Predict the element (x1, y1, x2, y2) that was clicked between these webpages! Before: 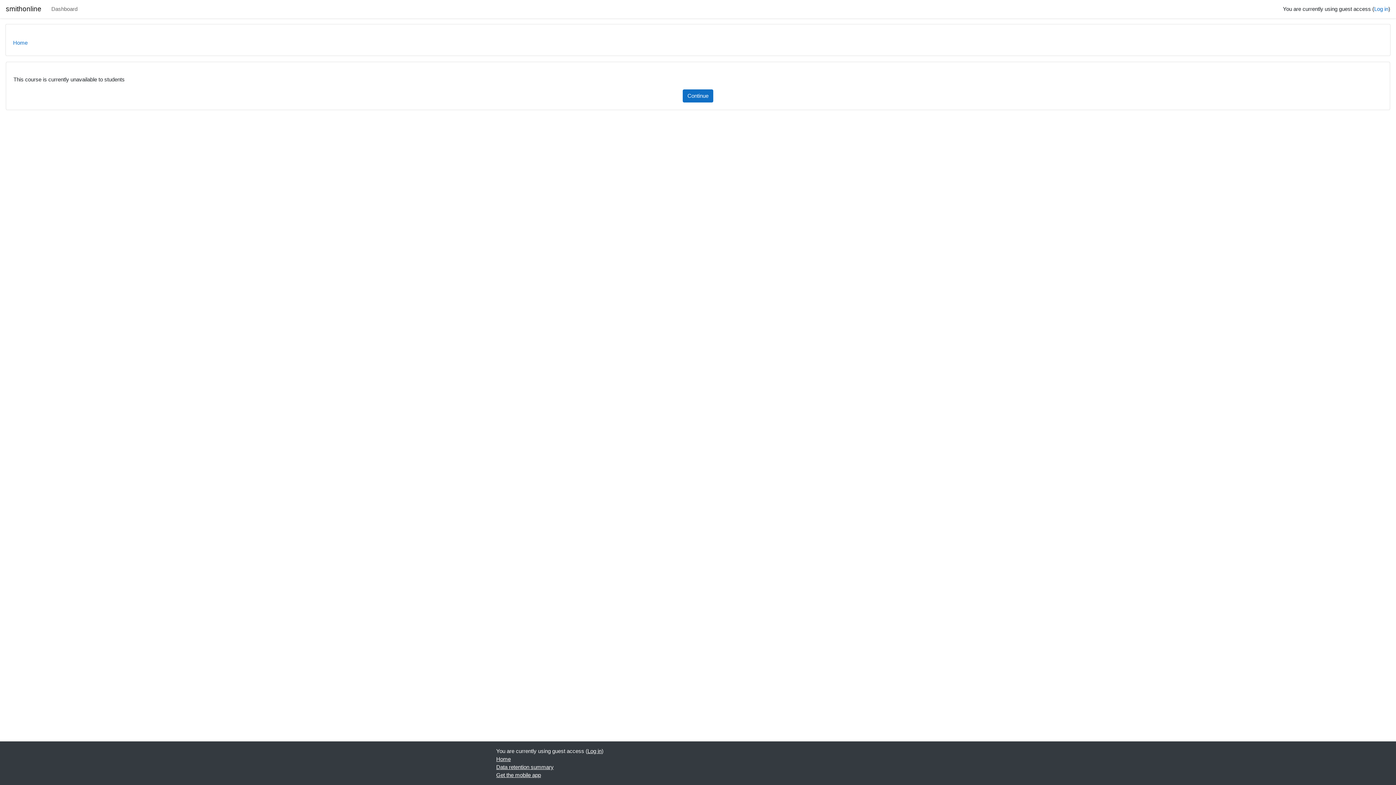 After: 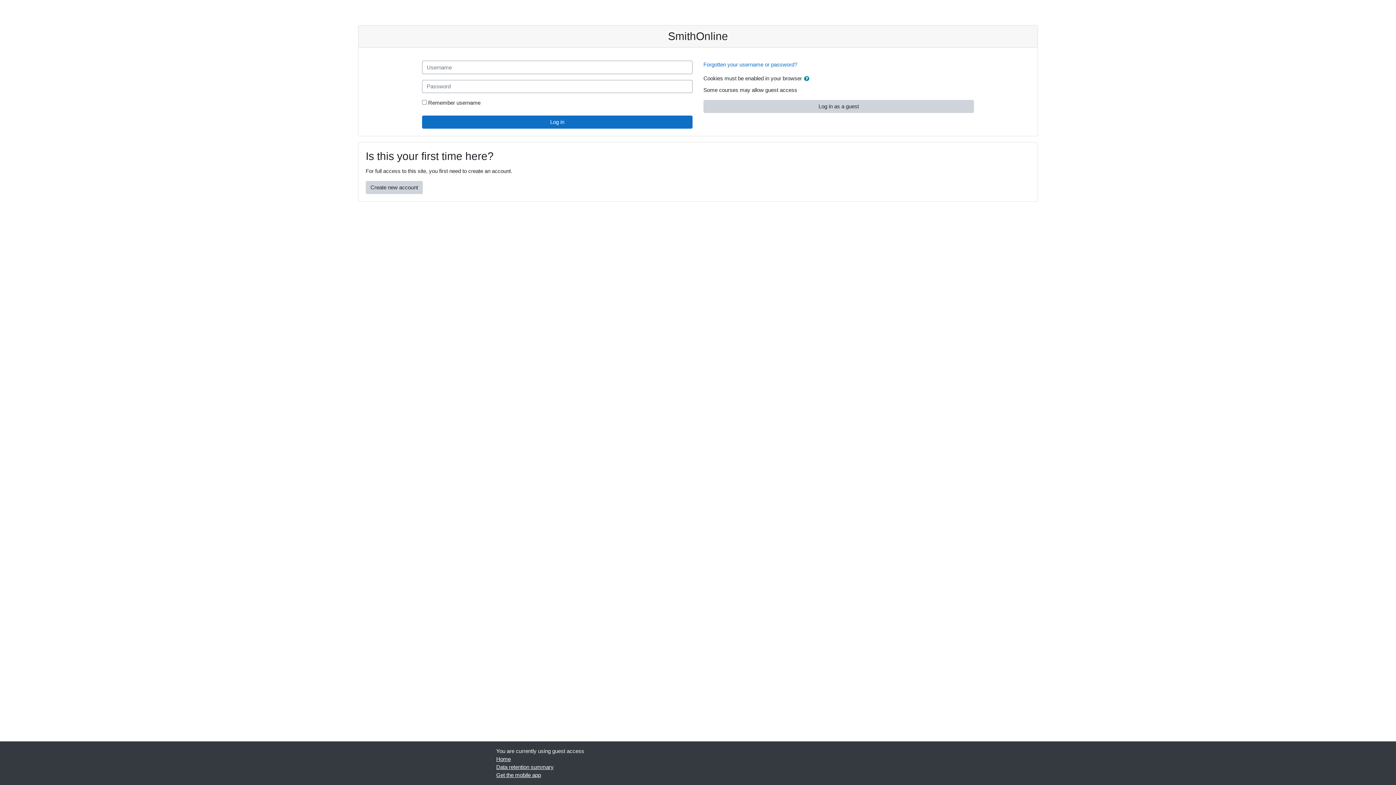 Action: label: Log in bbox: (587, 748, 601, 754)